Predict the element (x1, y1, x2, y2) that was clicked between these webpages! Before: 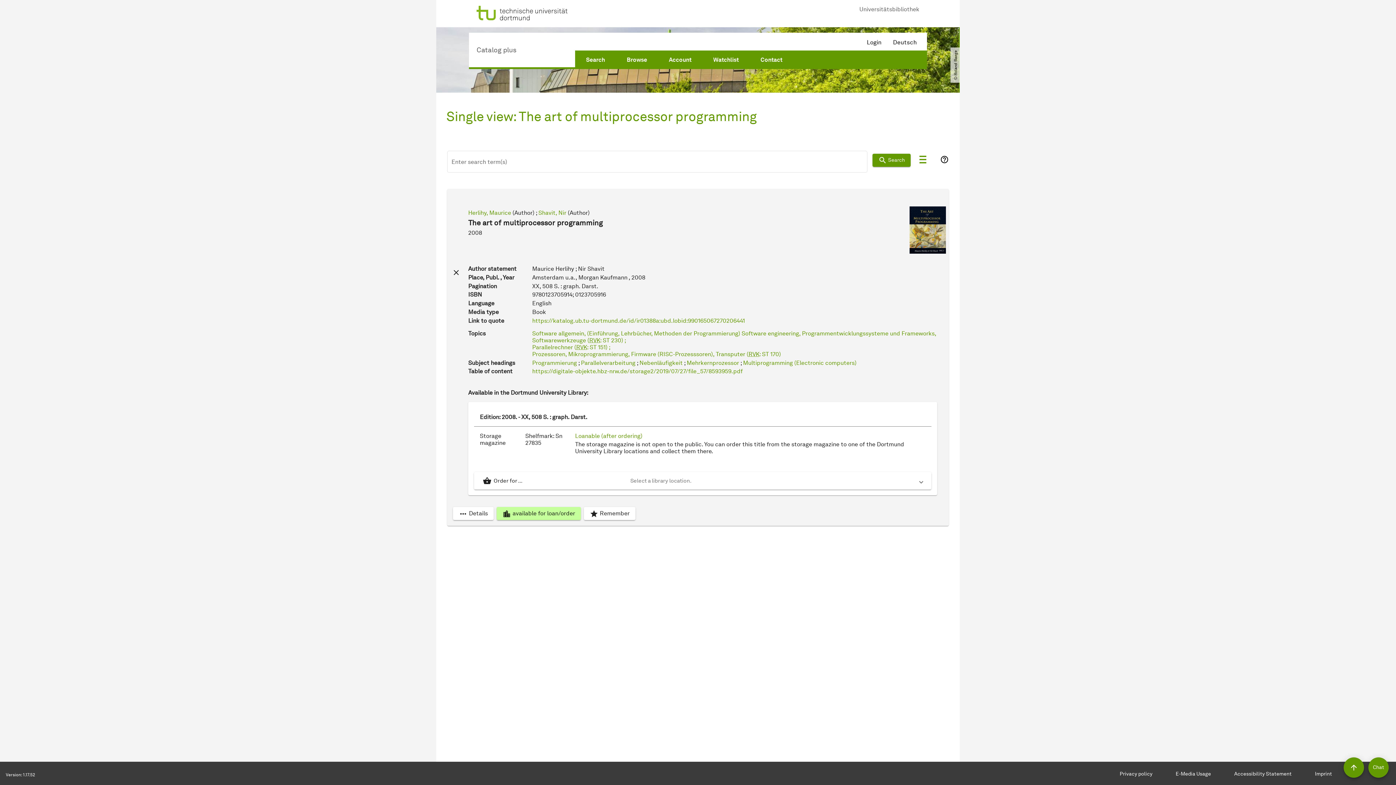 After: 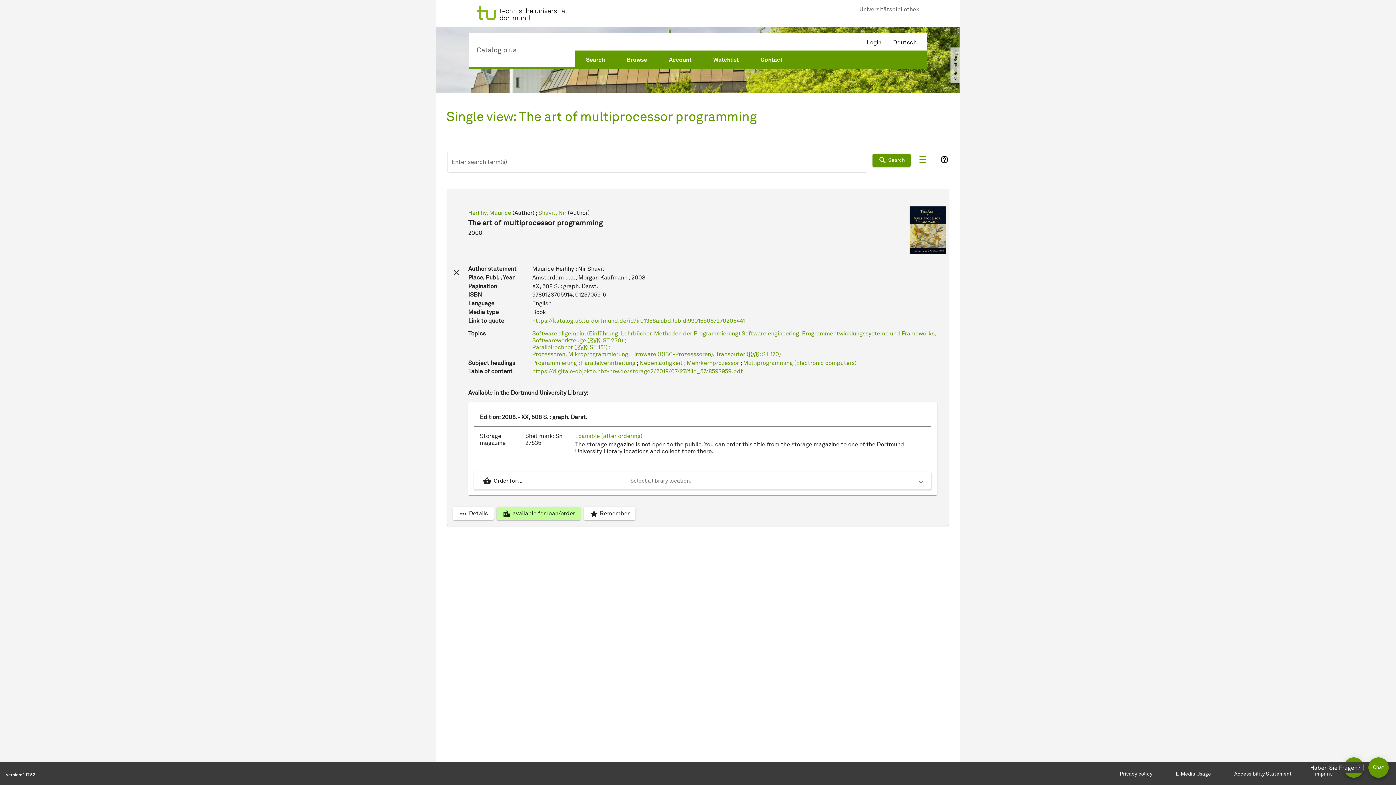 Action: label: Chat bbox: (1368, 757, 1389, 778)